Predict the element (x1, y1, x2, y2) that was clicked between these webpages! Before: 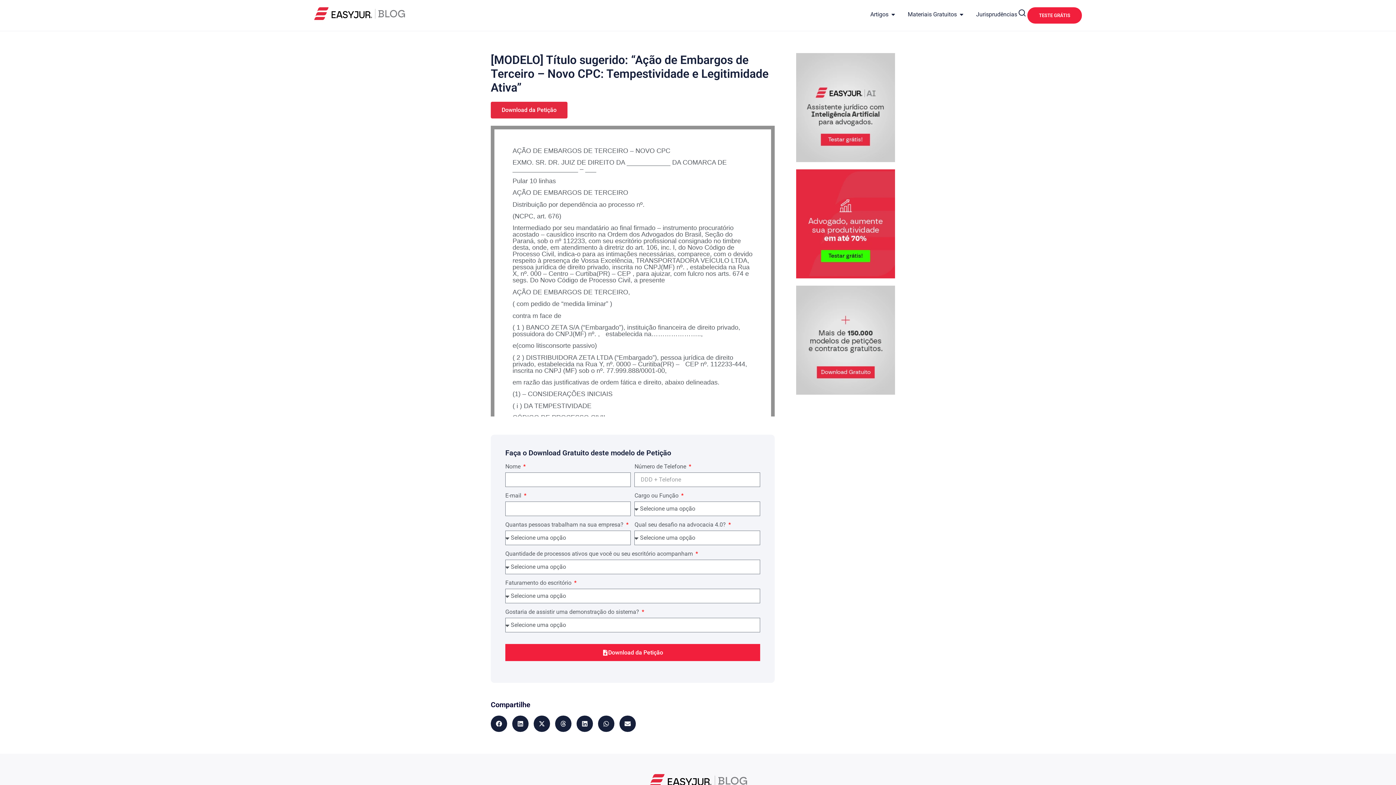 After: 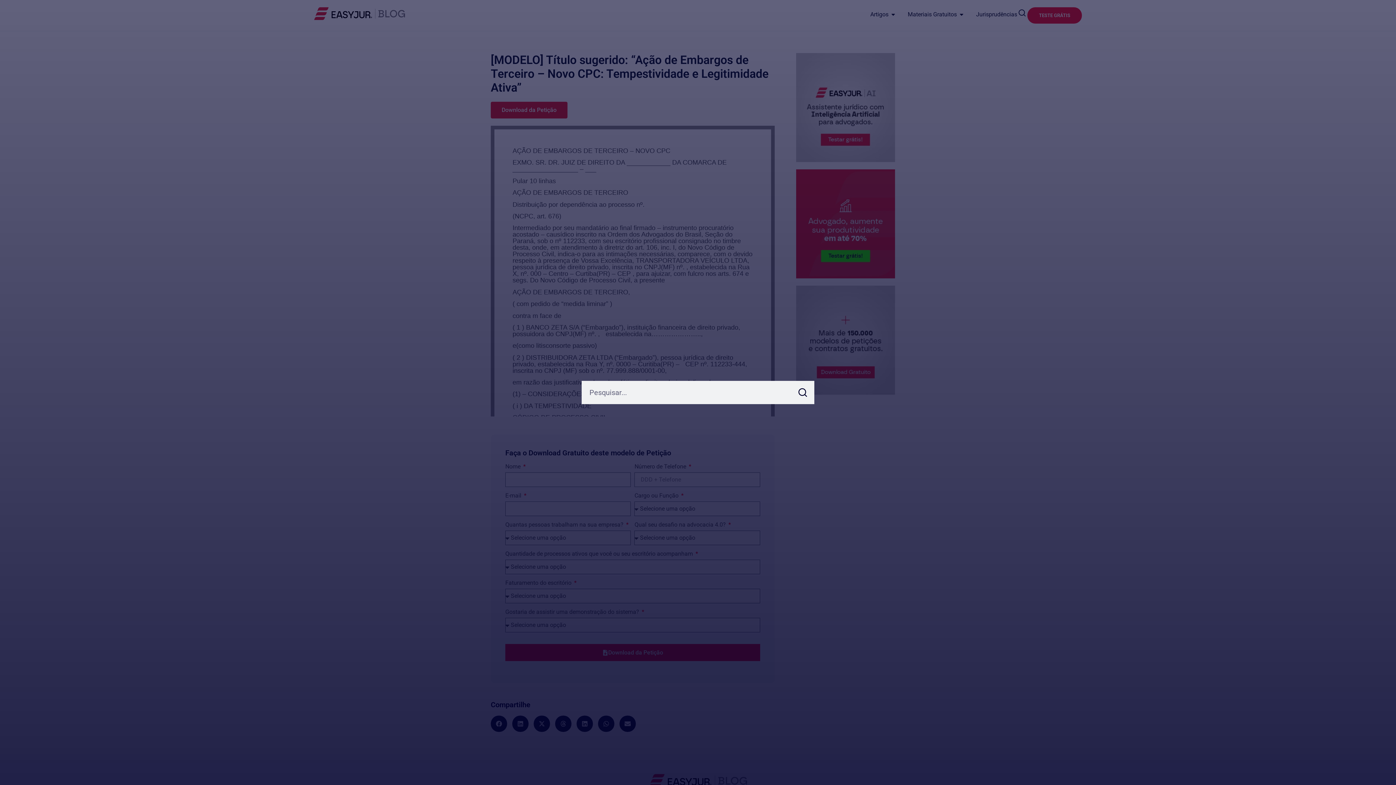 Action: bbox: (1018, 9, 1026, 16)